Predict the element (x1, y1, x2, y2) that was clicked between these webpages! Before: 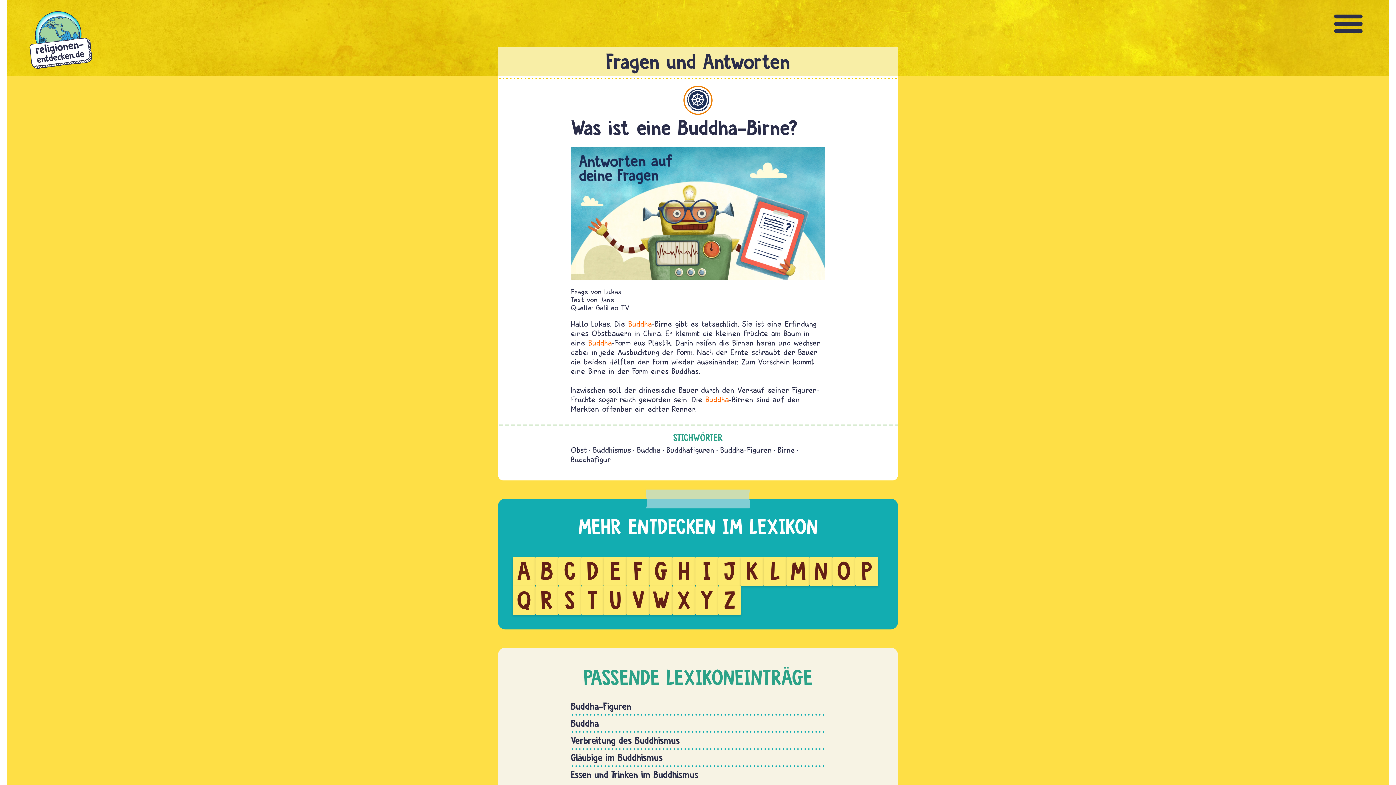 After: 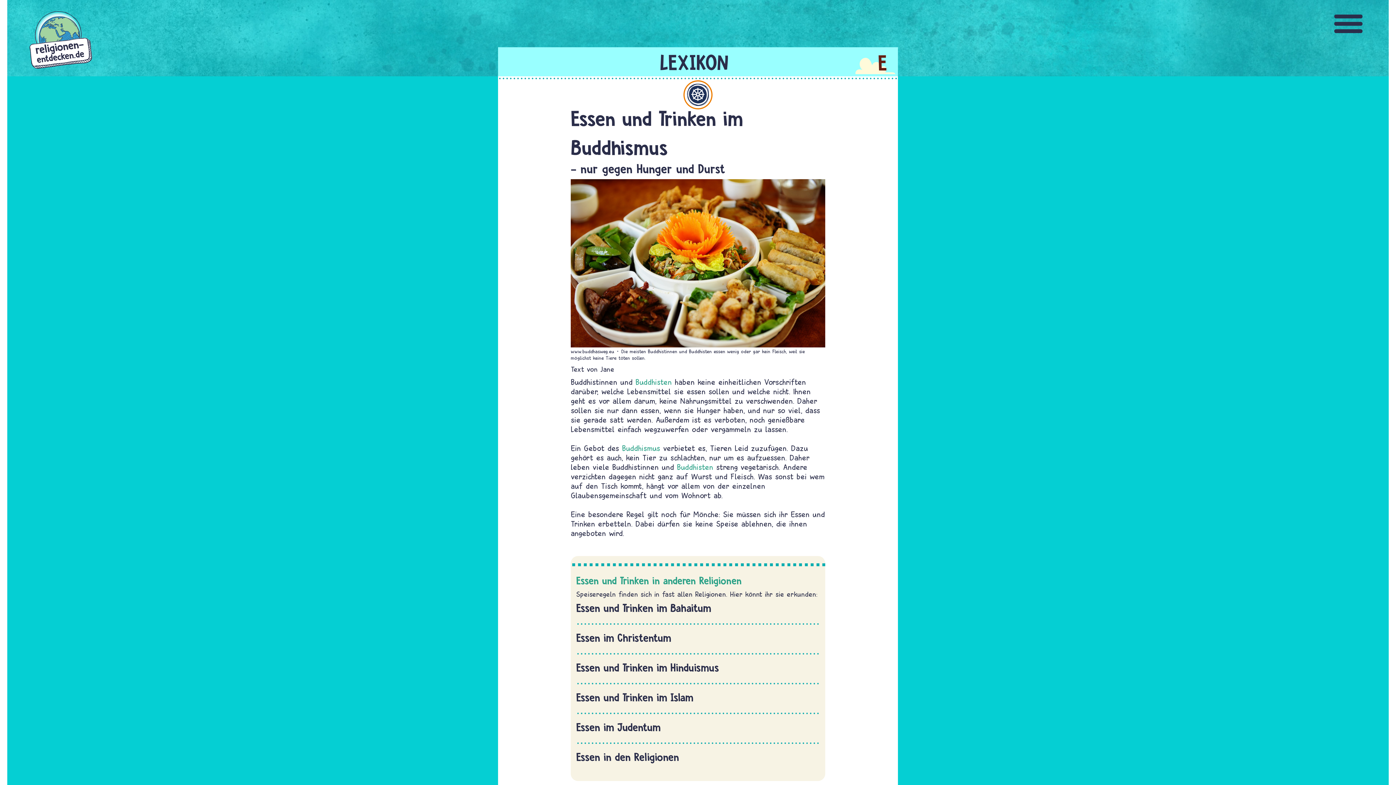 Action: label: Essen und Trinken im Buddhismus bbox: (570, 769, 698, 780)